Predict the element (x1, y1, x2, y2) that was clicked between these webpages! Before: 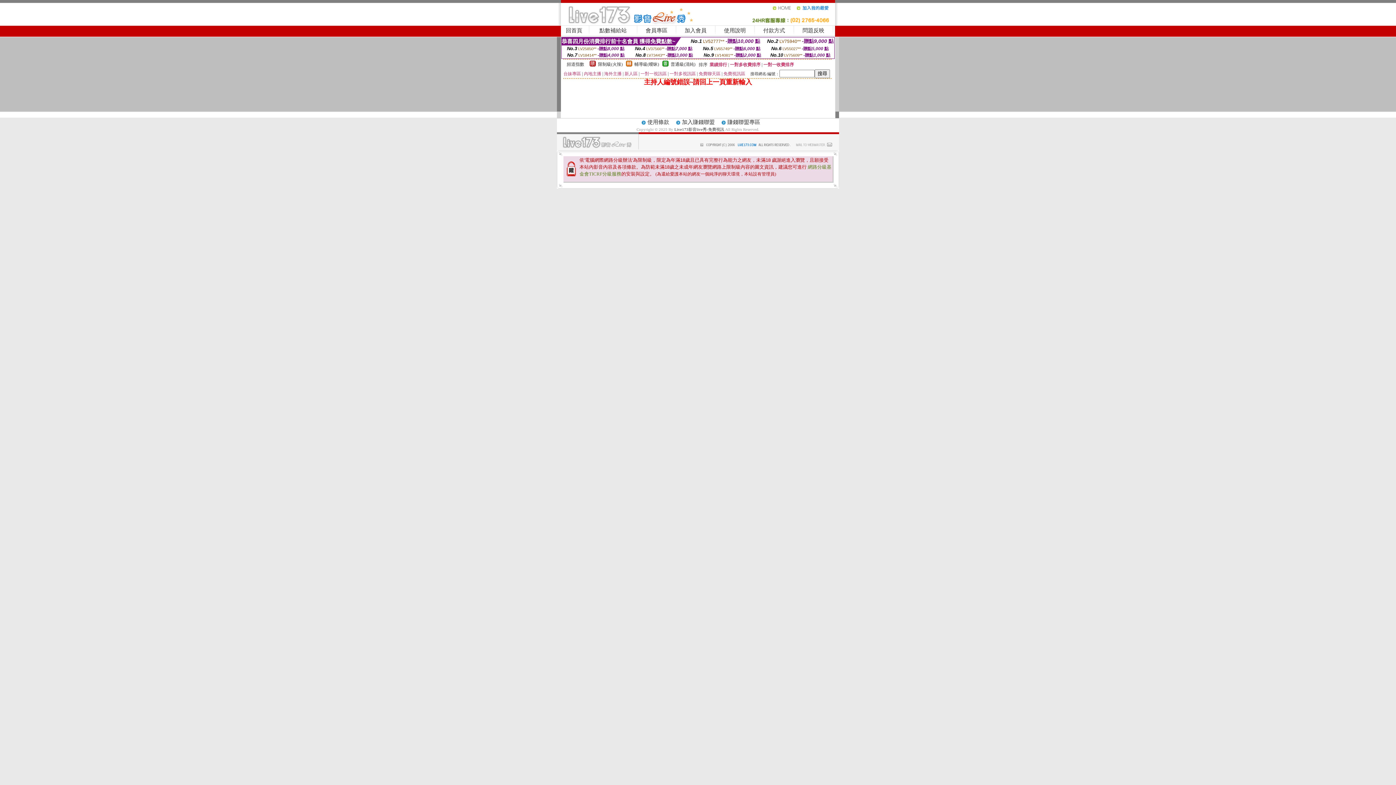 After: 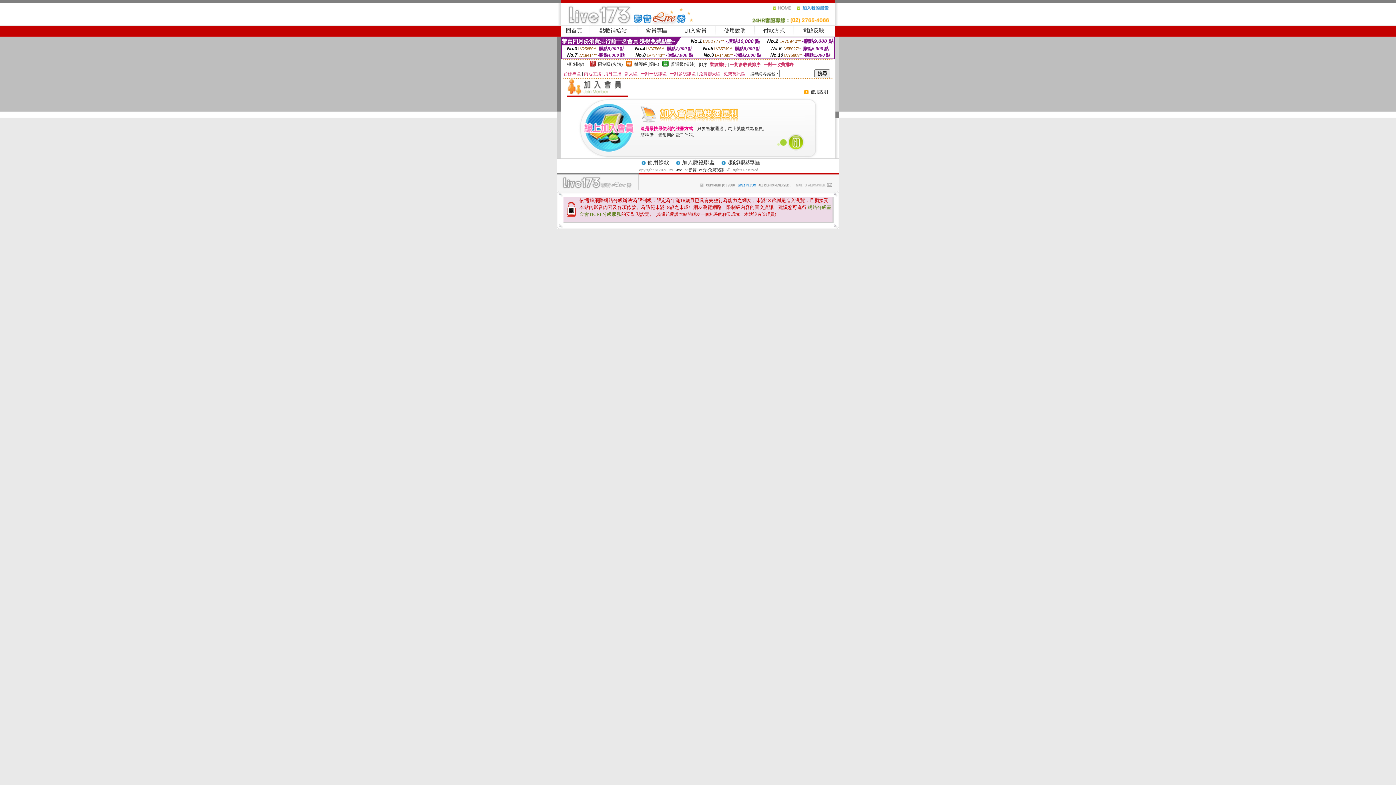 Action: bbox: (684, 27, 706, 33) label: 加入會員